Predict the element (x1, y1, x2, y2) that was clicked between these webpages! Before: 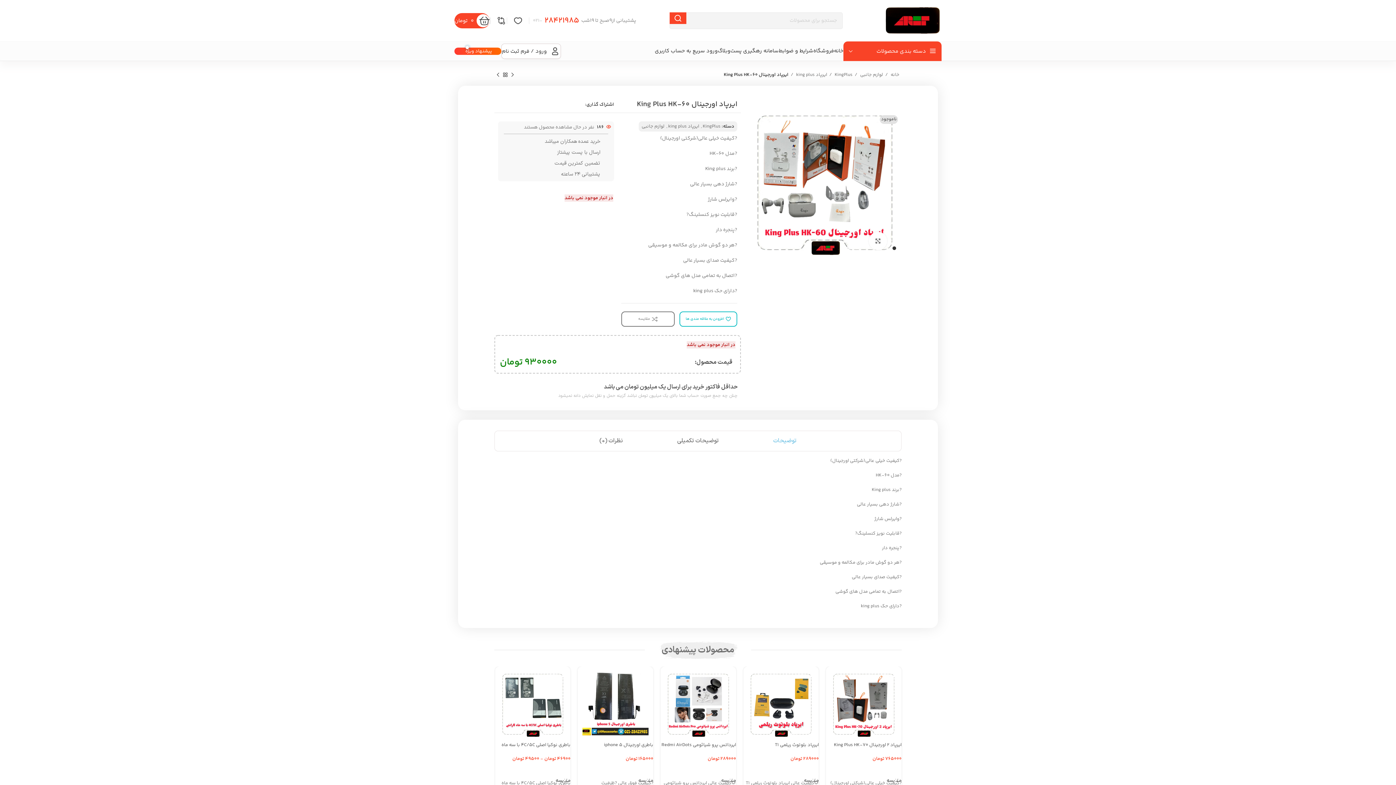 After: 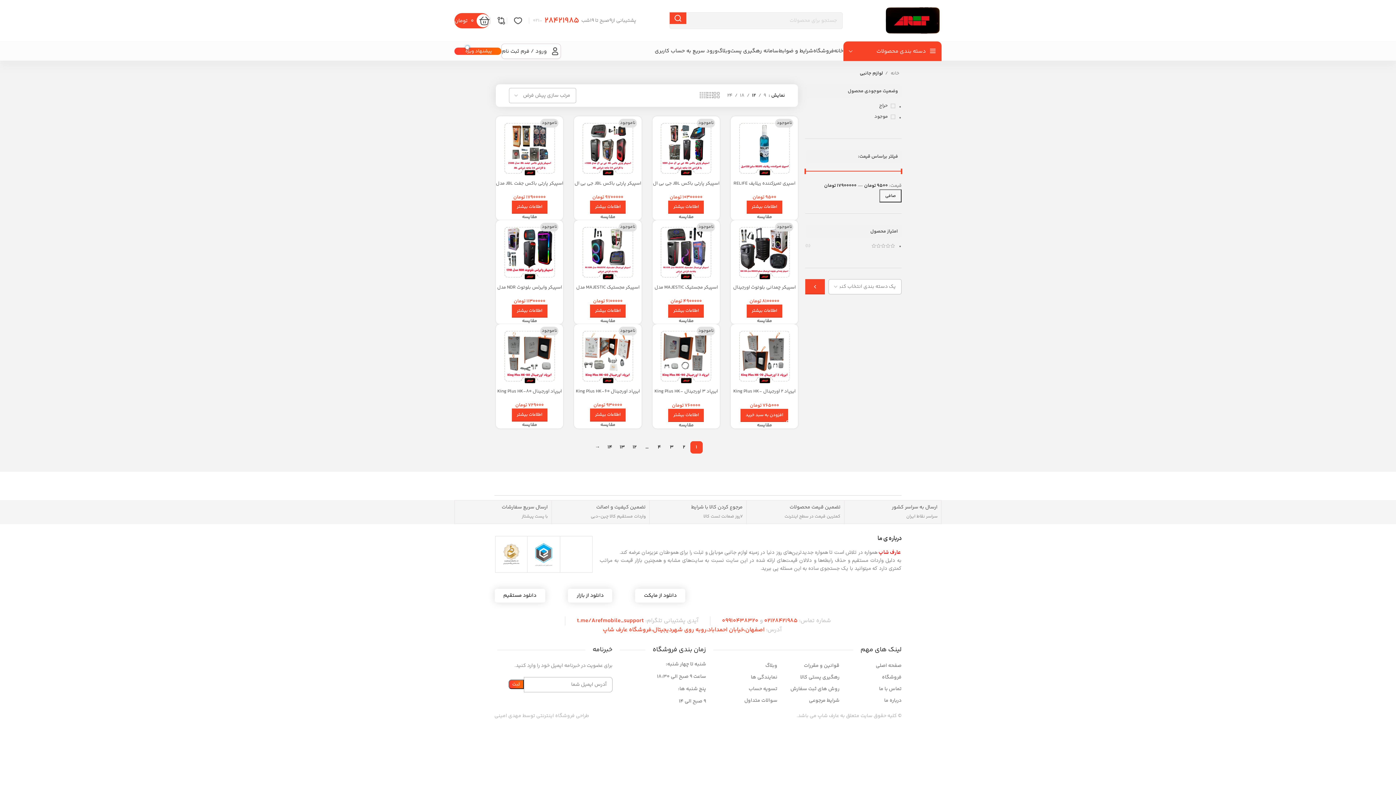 Action: label: لوازم جانبی  bbox: (854, 71, 883, 78)